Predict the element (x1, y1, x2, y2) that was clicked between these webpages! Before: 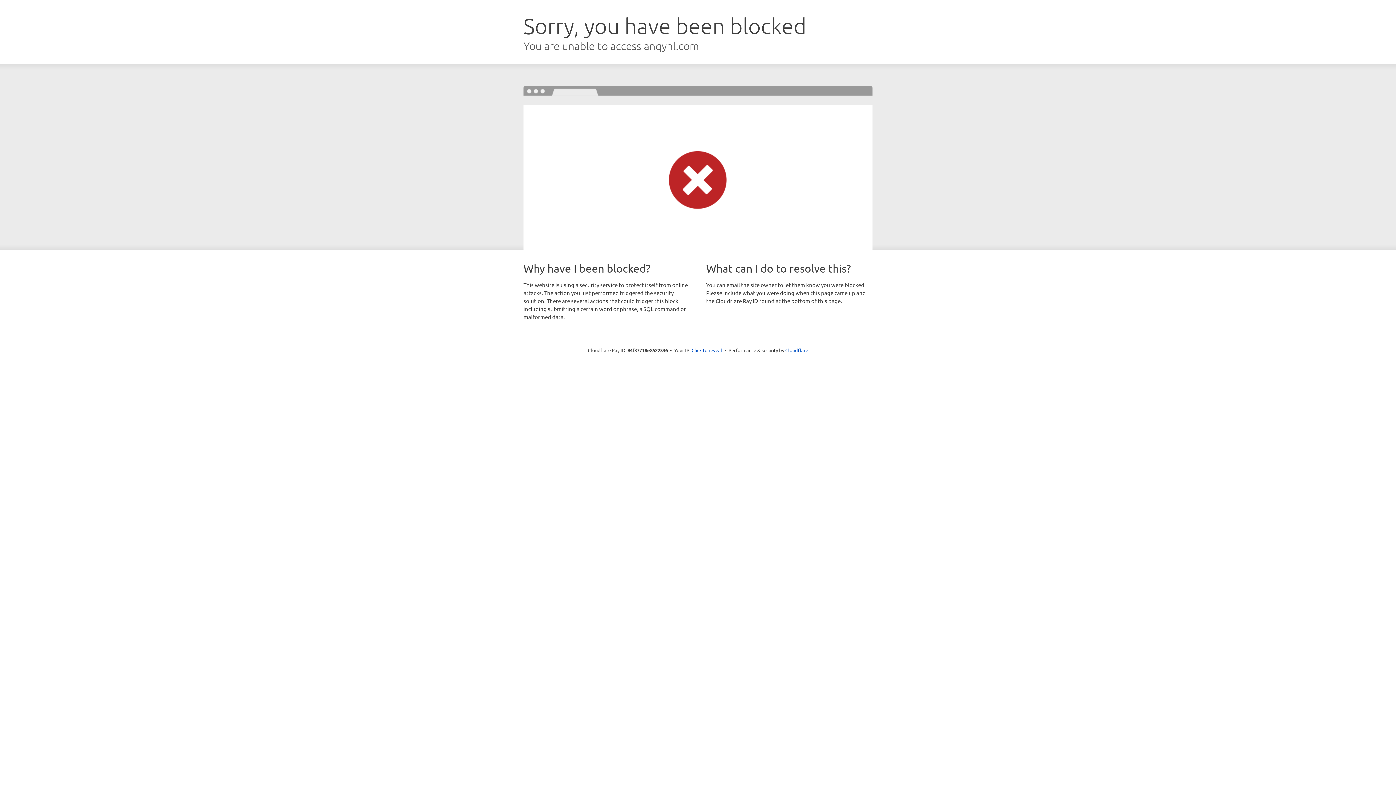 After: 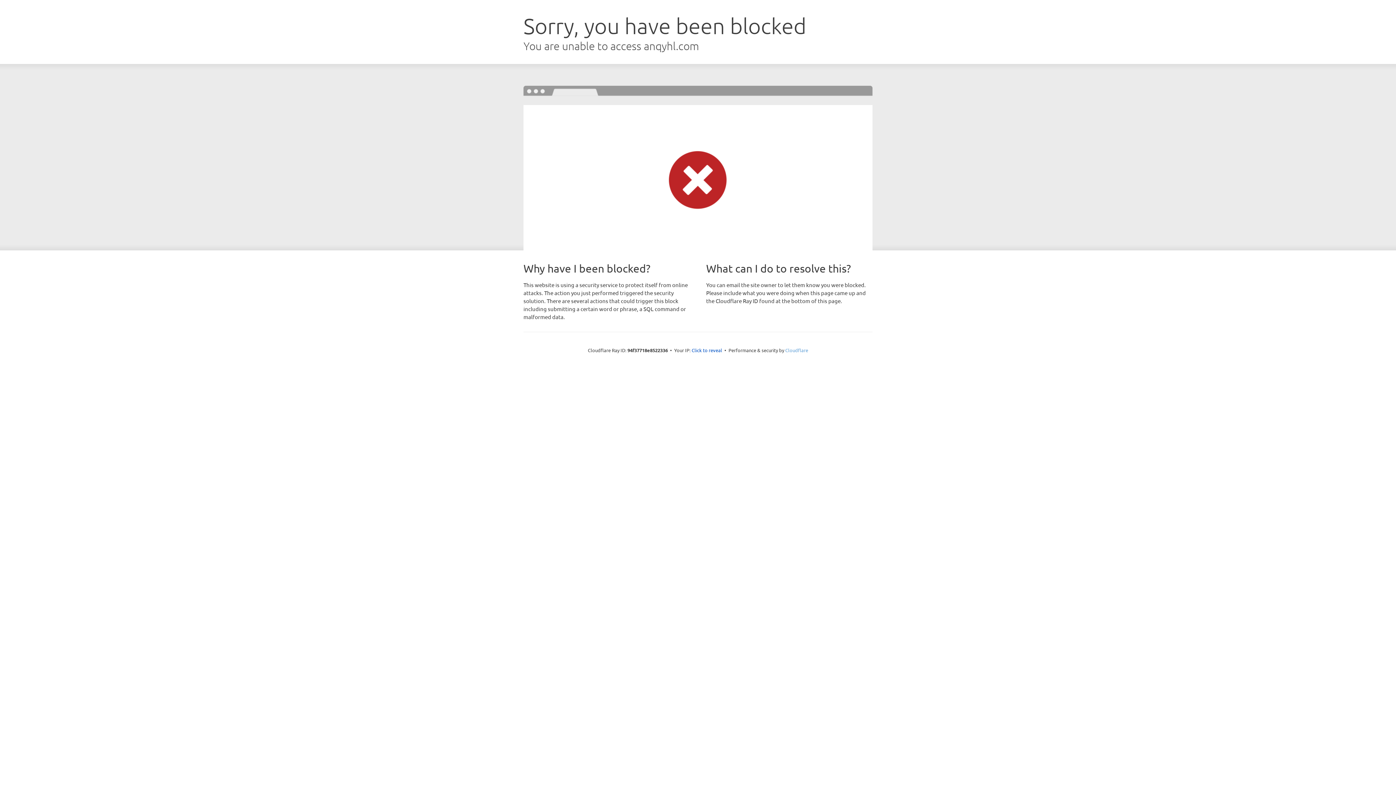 Action: label: Cloudflare bbox: (785, 347, 808, 353)